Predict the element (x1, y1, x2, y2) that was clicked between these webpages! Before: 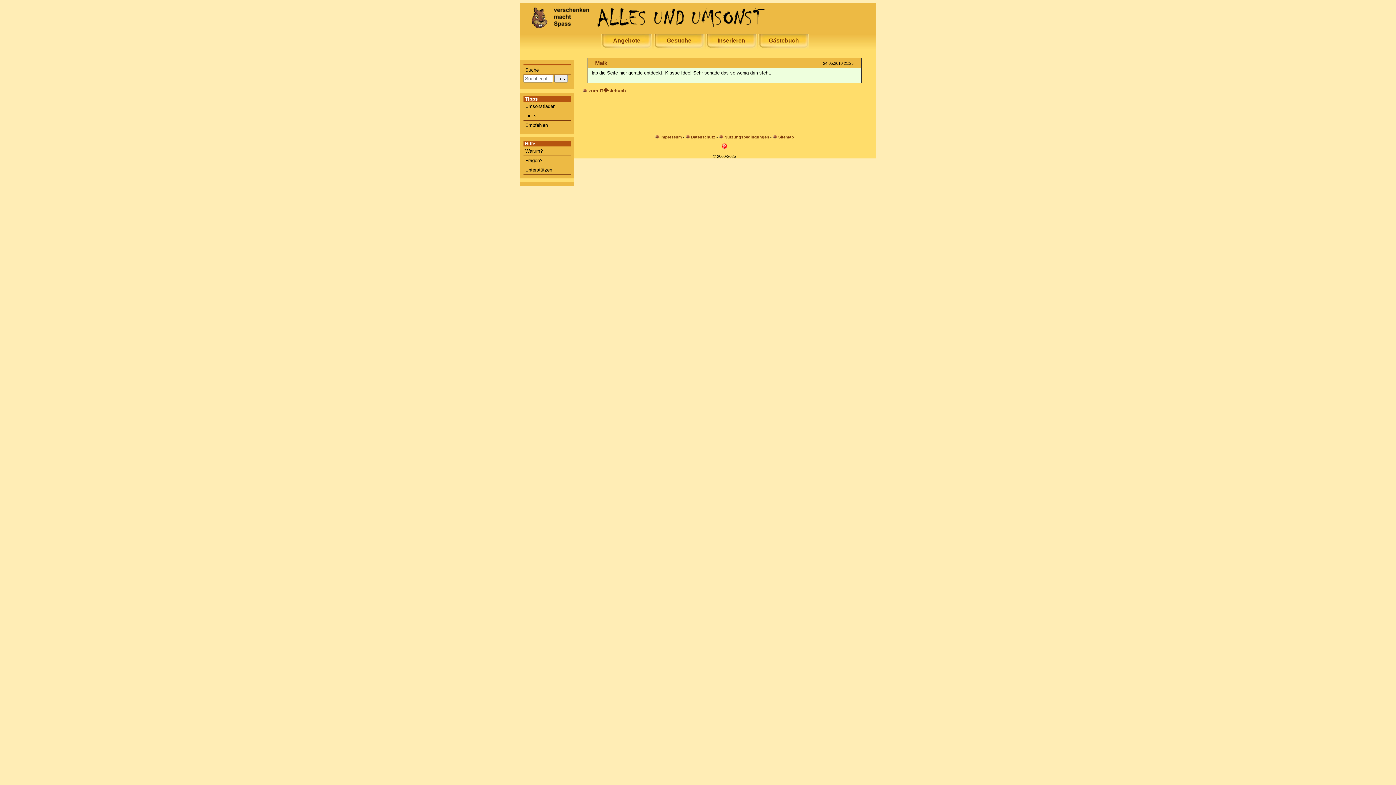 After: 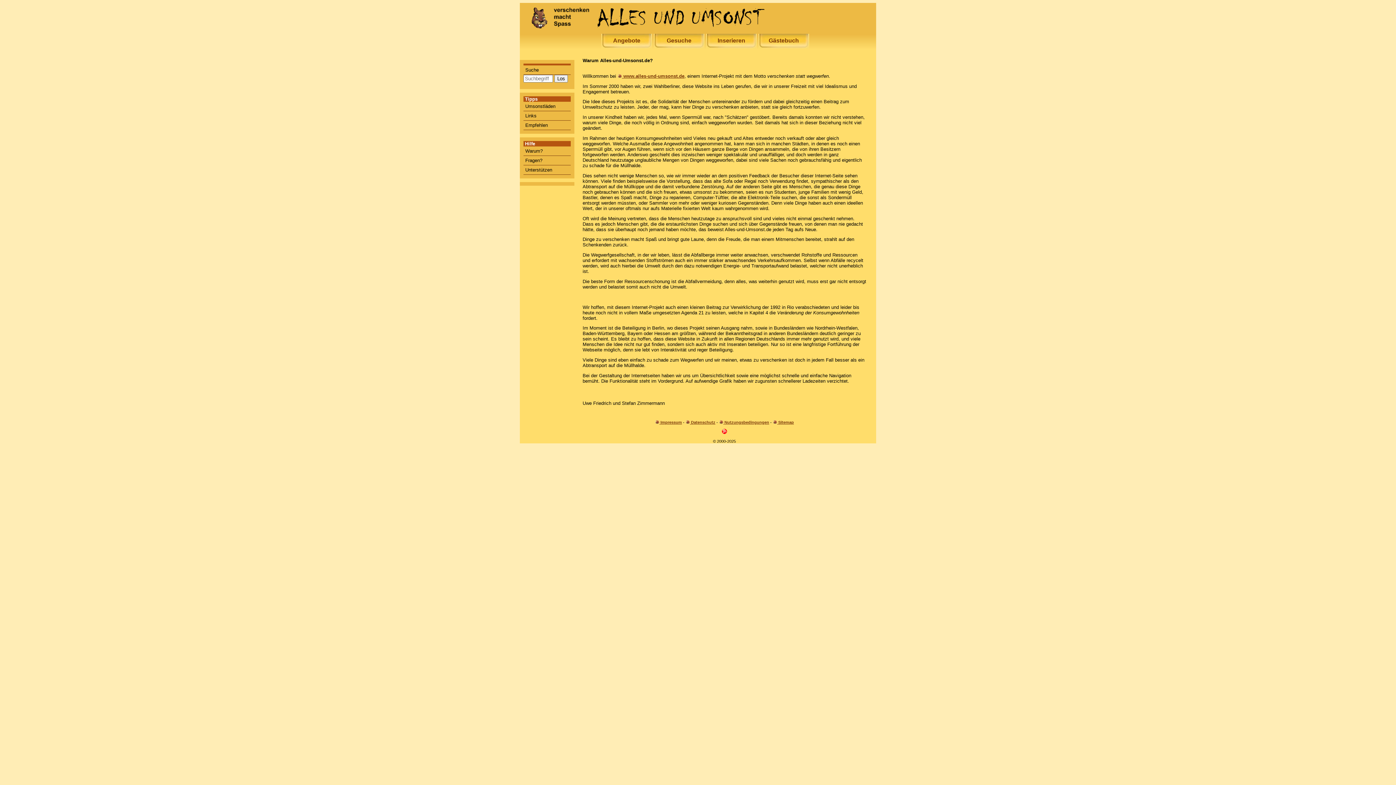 Action: label: Warum? bbox: (523, 146, 570, 156)